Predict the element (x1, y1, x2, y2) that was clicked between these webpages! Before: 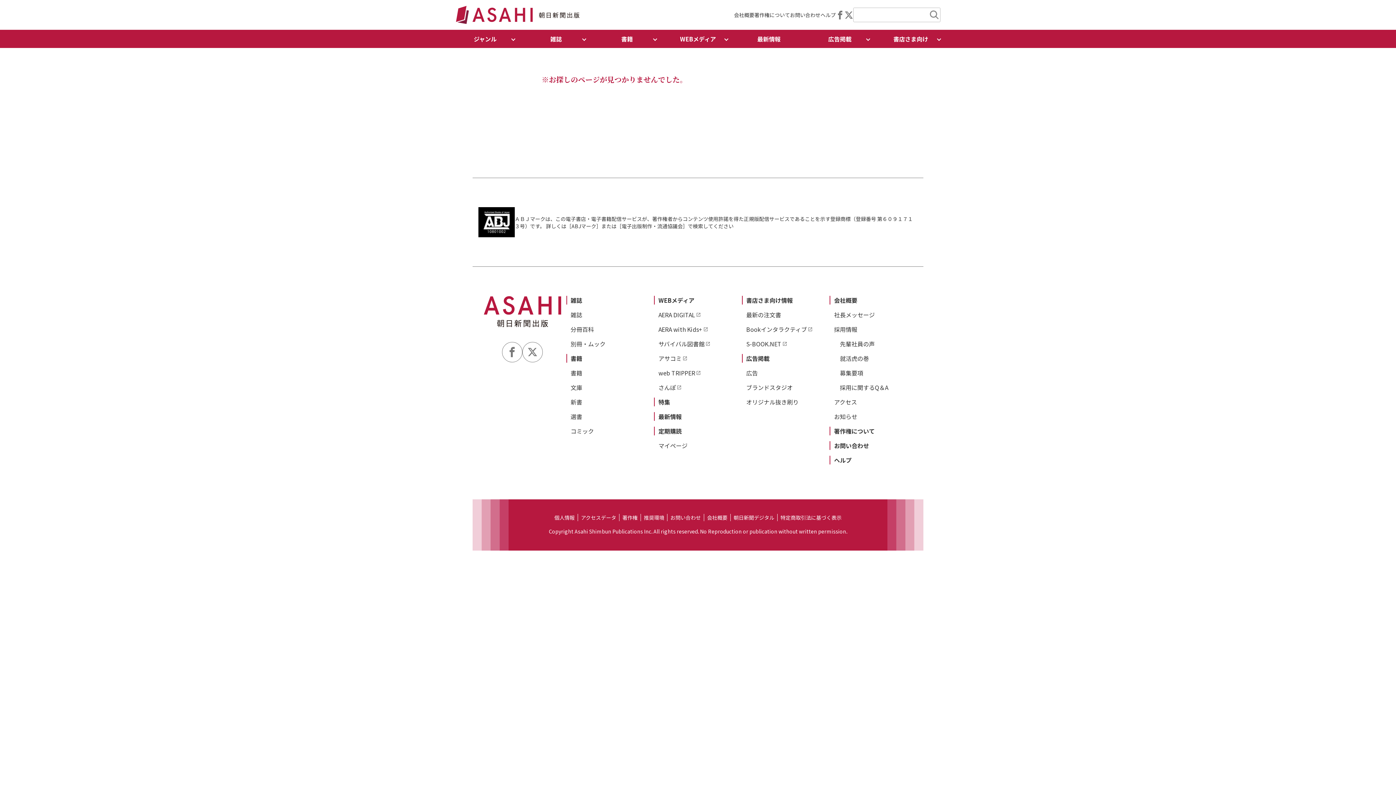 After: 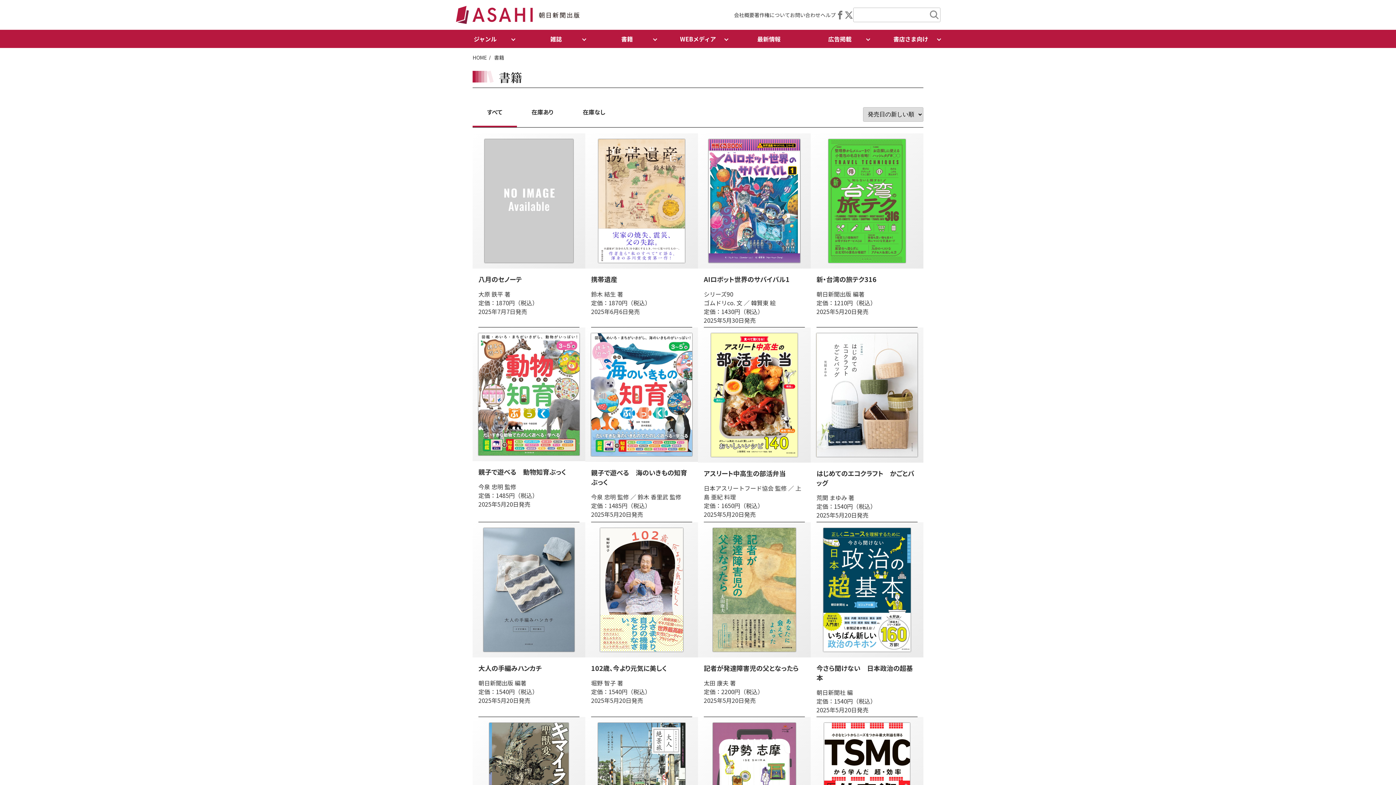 Action: label: 書籍 bbox: (570, 354, 582, 362)